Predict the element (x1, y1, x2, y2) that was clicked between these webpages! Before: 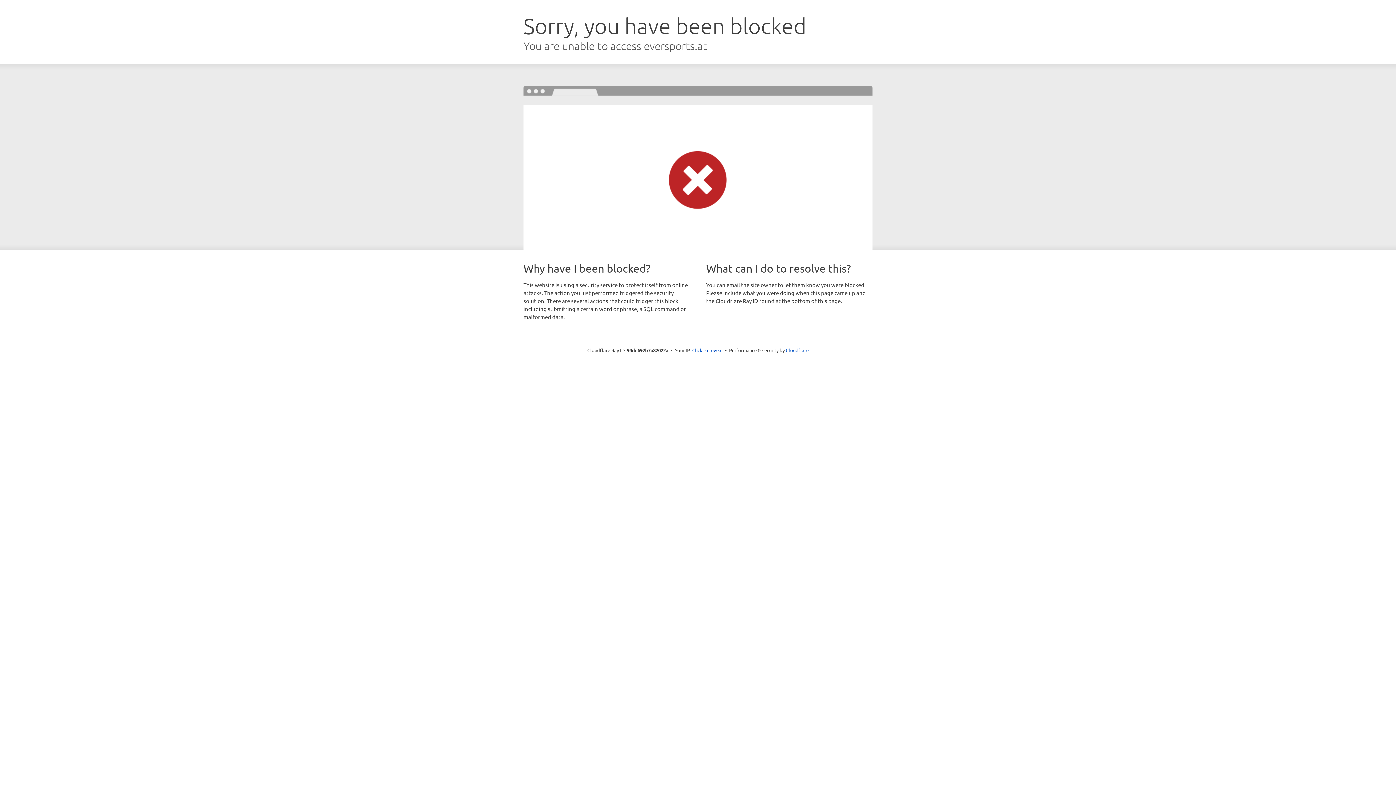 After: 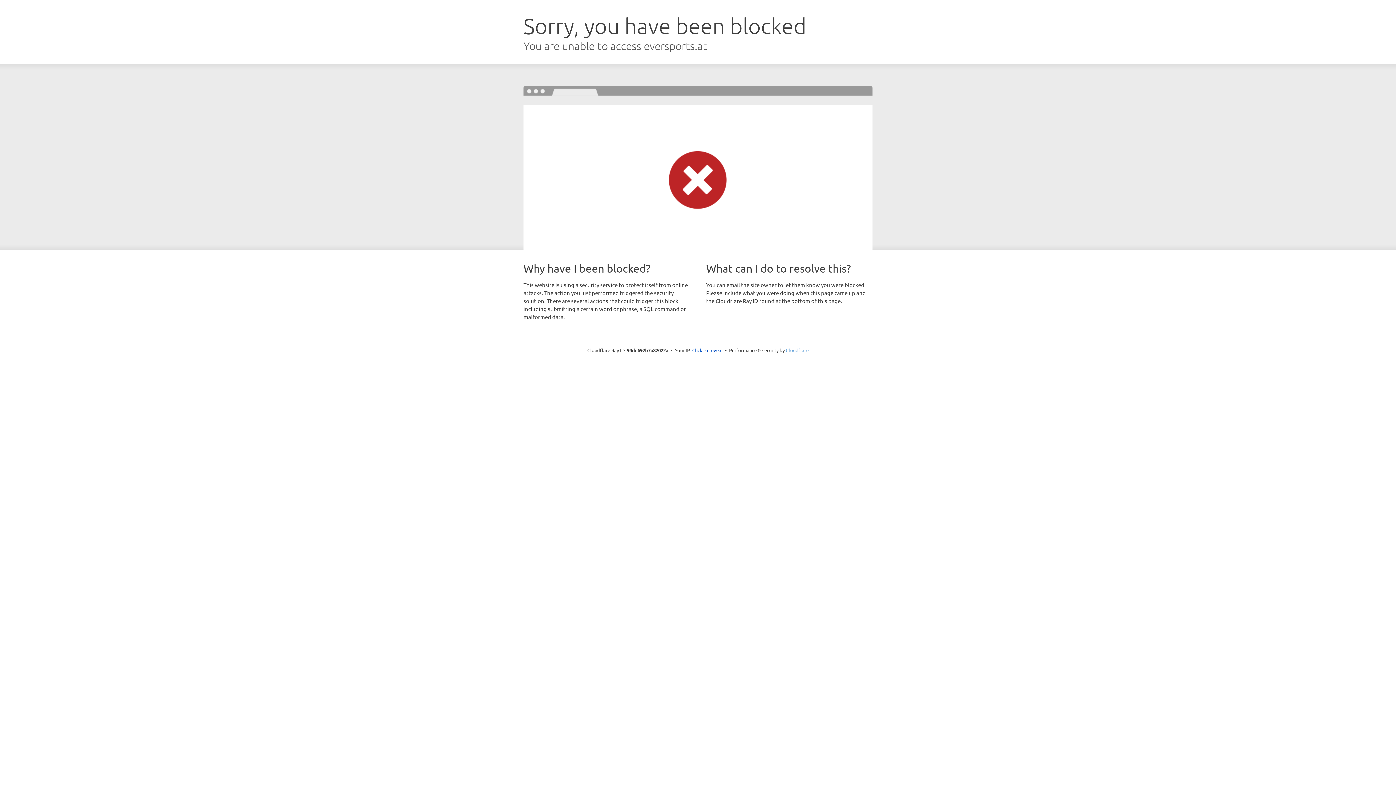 Action: bbox: (786, 347, 808, 353) label: Cloudflare